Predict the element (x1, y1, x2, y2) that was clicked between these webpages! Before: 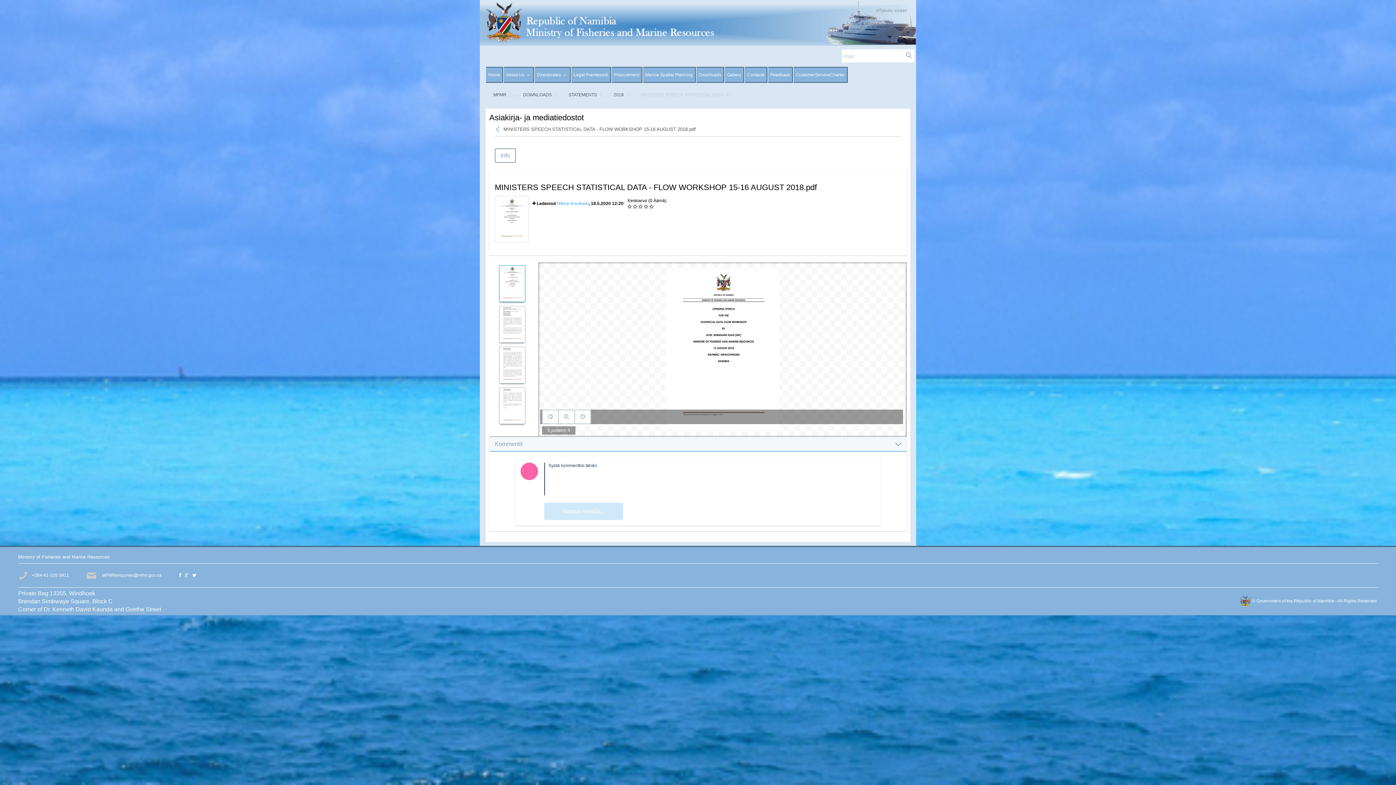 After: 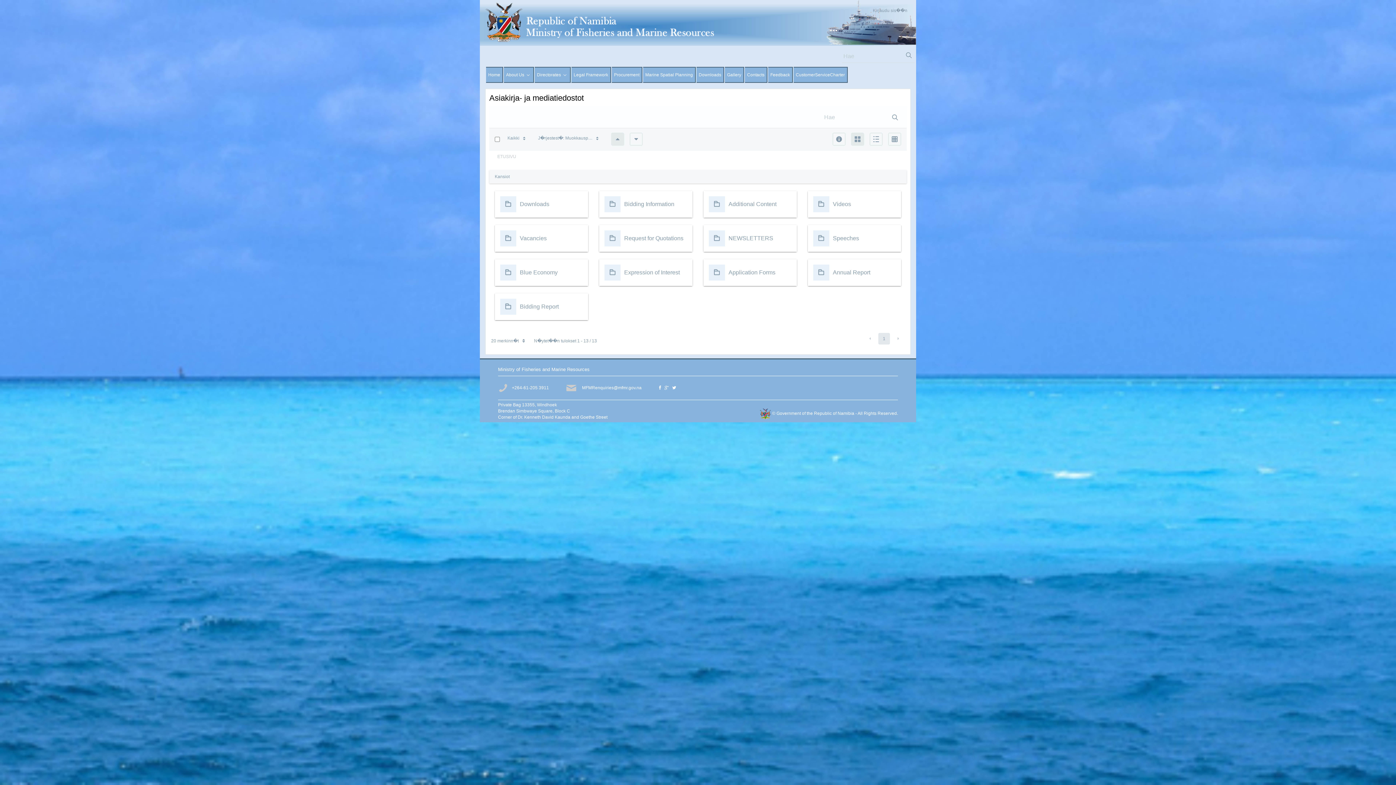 Action: label: CustomerServiceCharter bbox: (793, 66, 848, 82)